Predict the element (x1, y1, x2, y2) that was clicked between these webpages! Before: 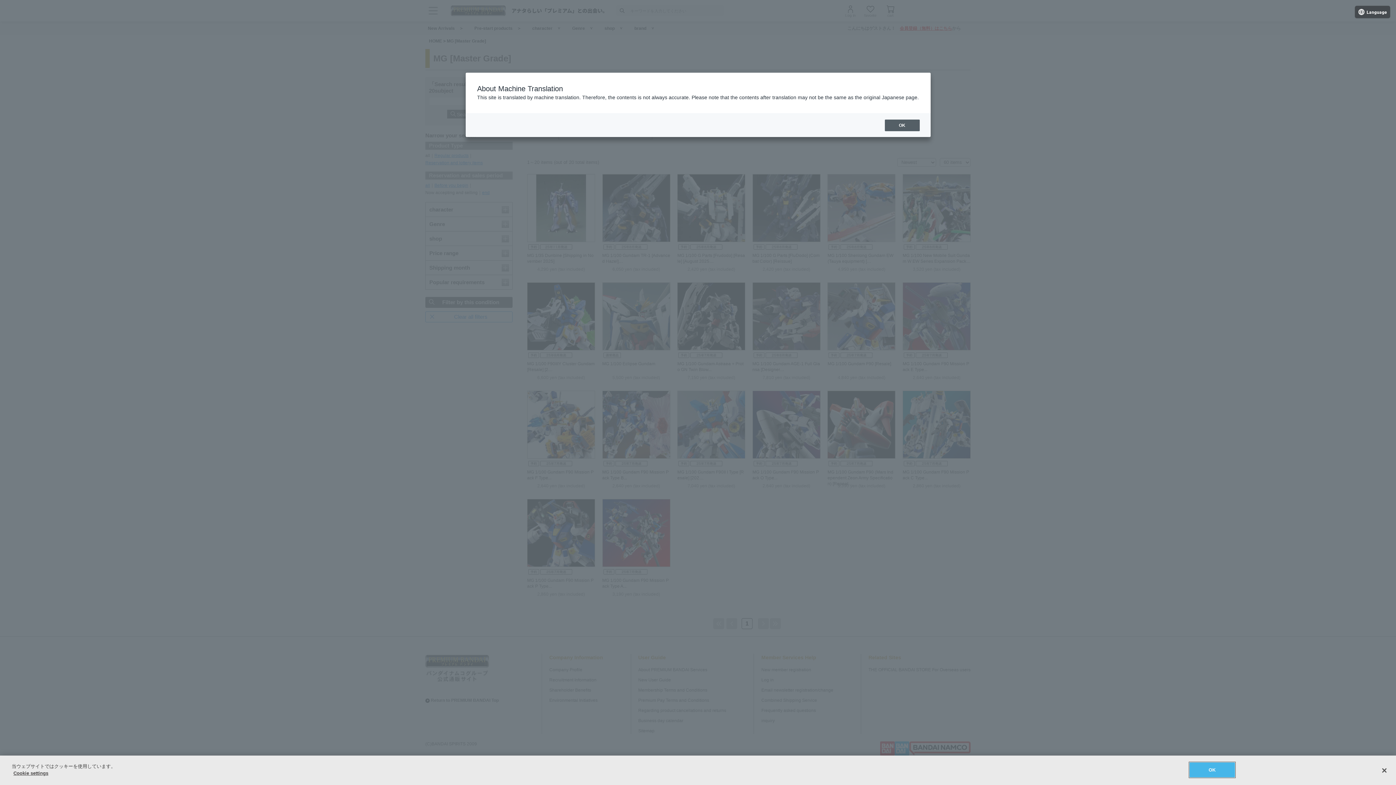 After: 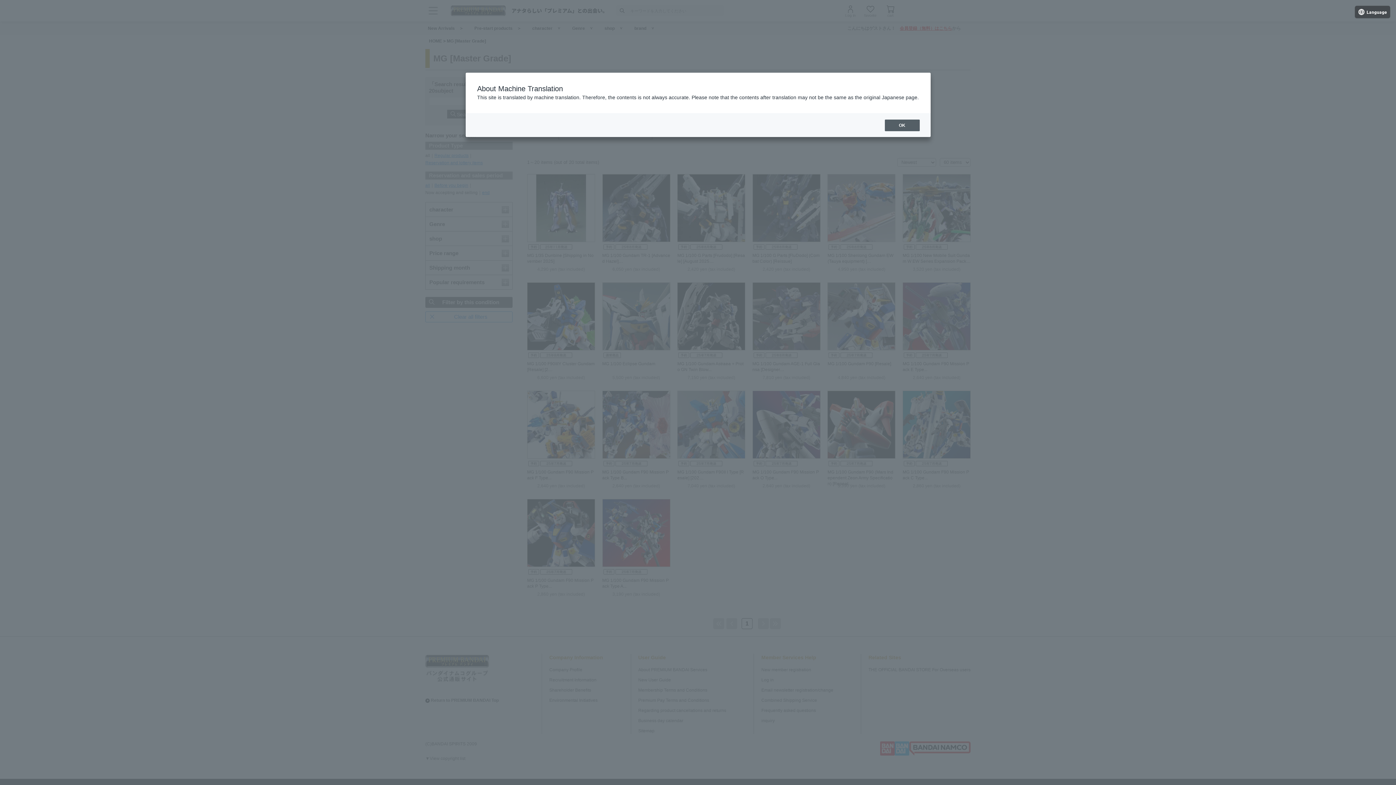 Action: bbox: (1376, 762, 1392, 778) label: 閉じる